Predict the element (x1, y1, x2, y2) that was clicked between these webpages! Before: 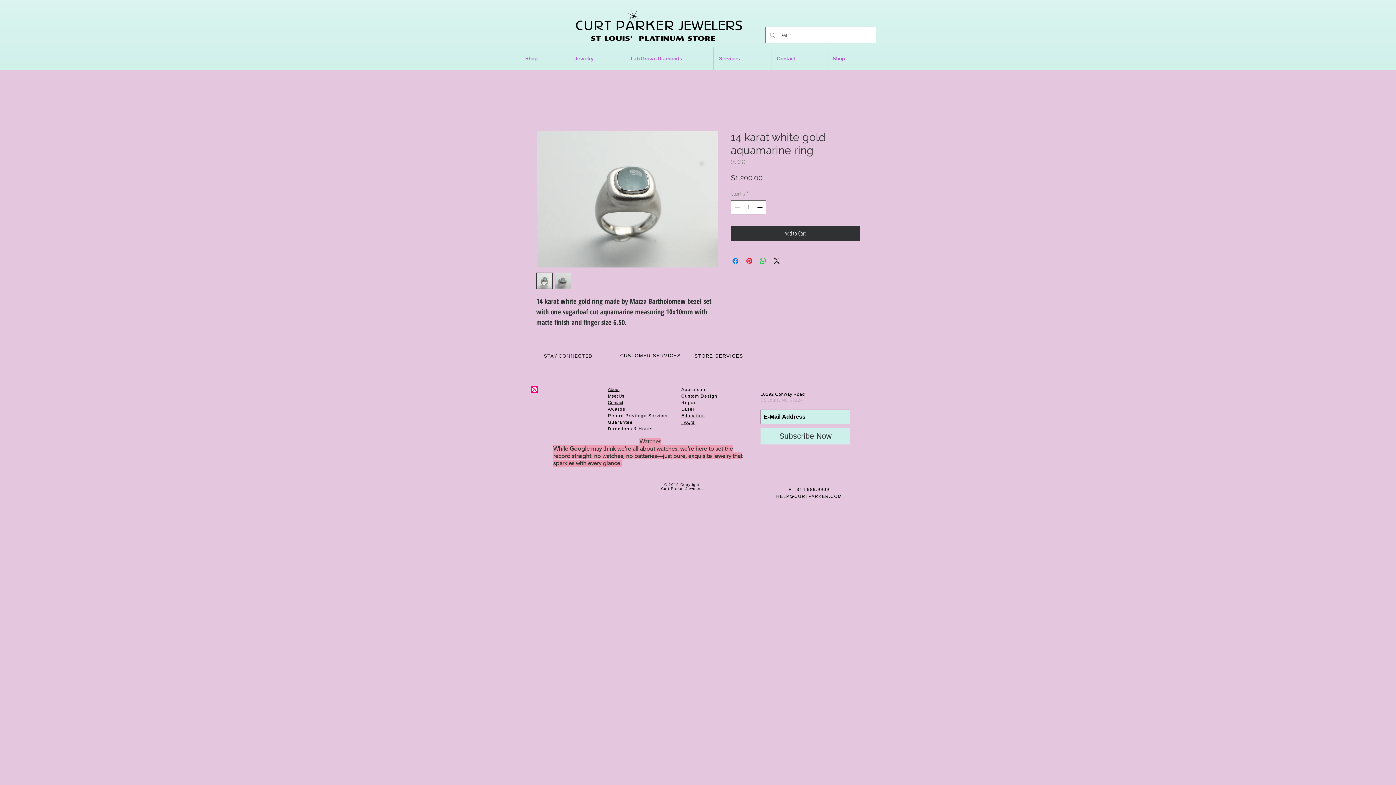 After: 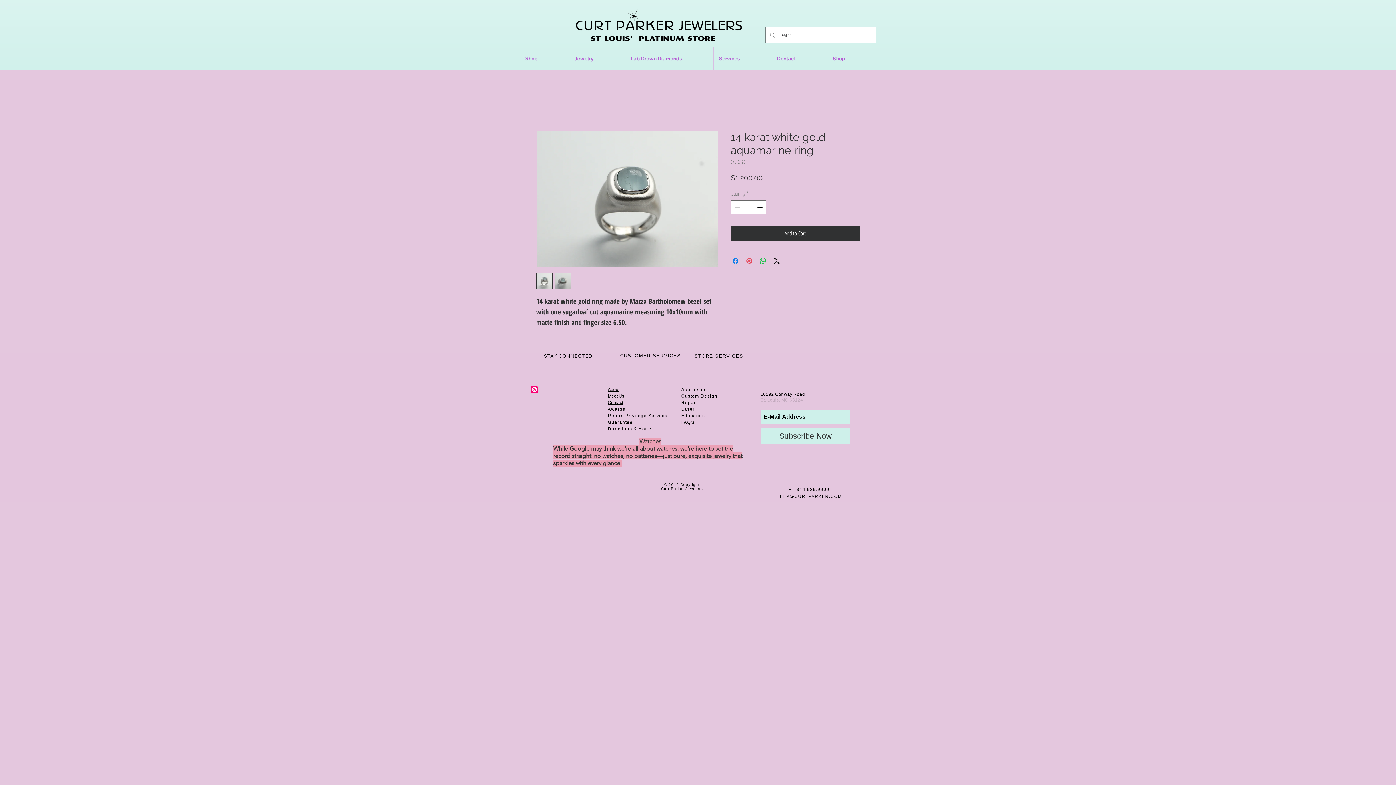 Action: bbox: (745, 256, 753, 265) label: Pin on Pinterest